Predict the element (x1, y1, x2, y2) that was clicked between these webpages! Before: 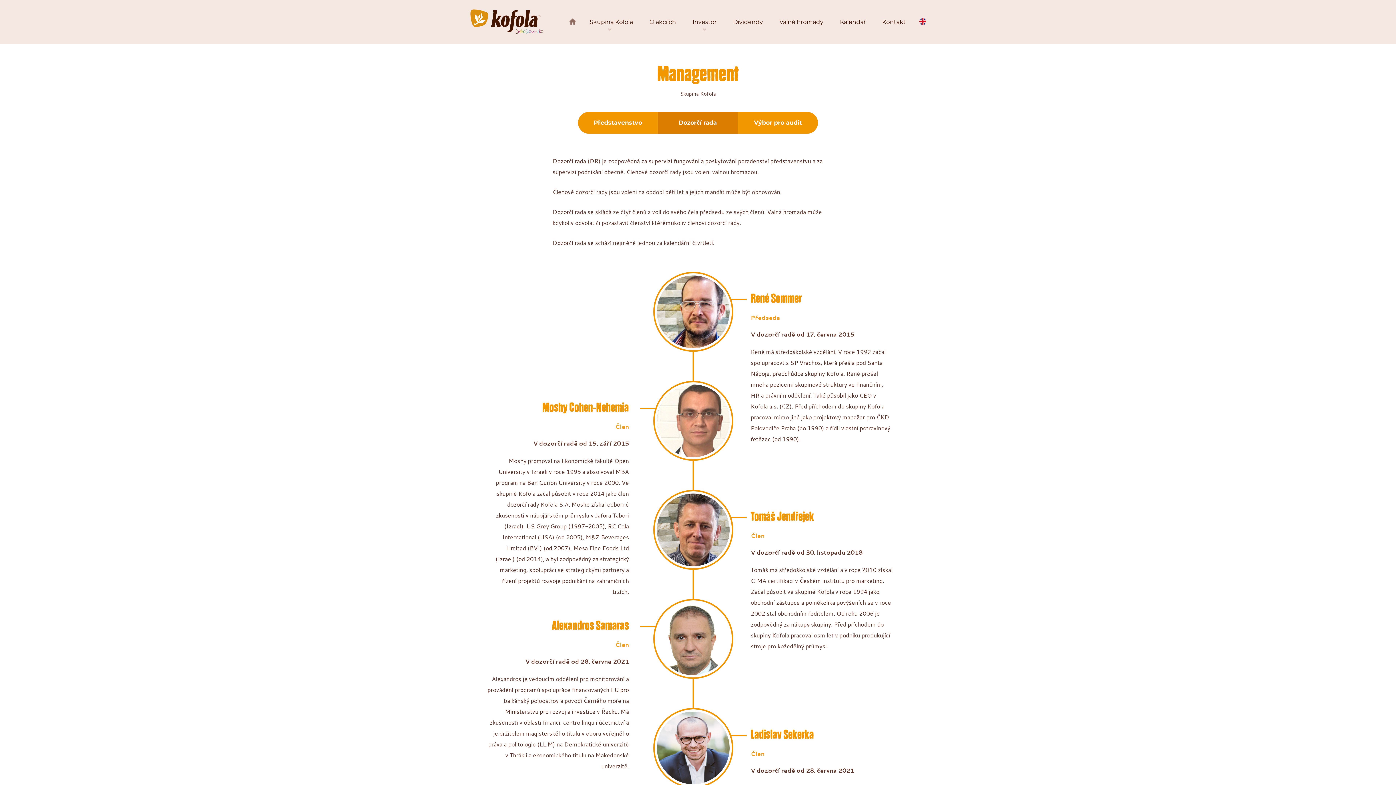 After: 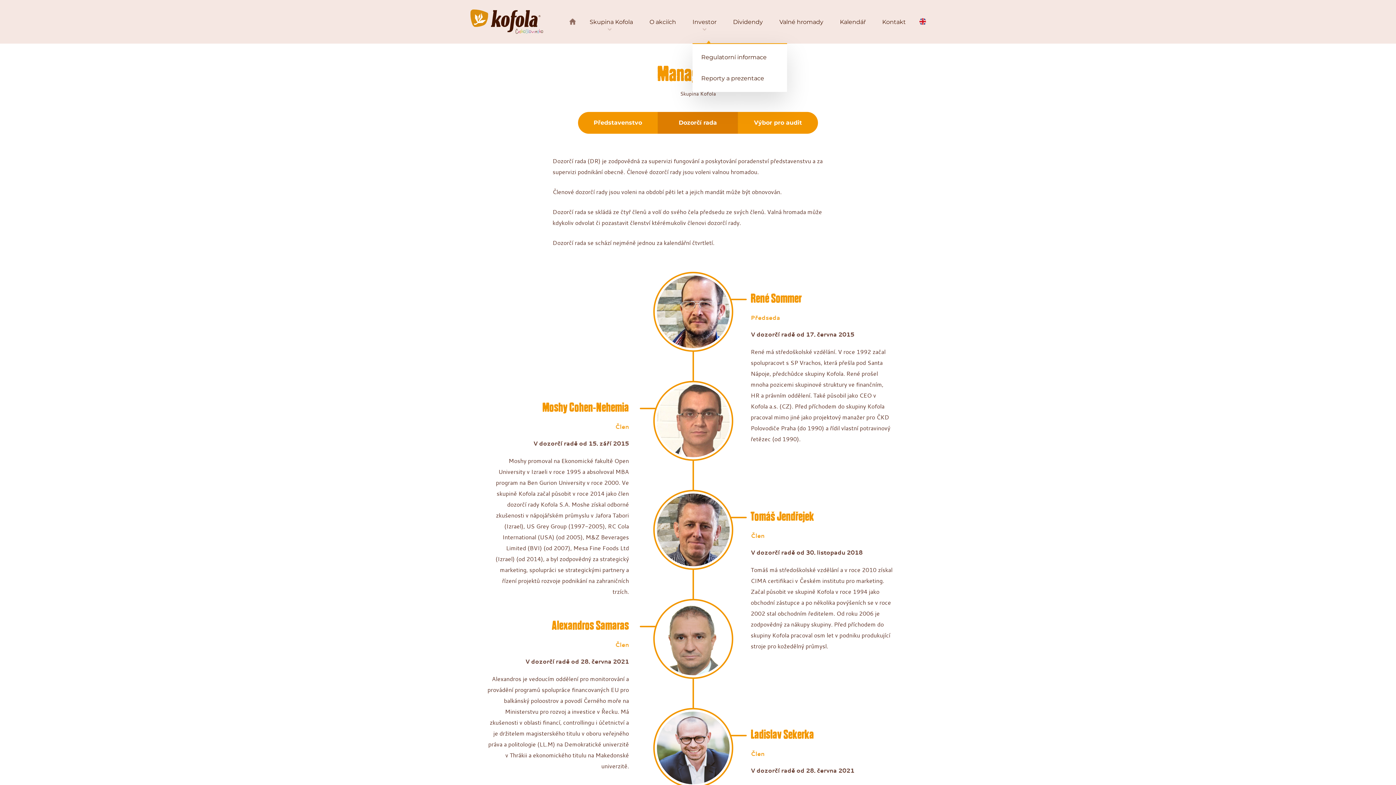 Action: bbox: (692, 18, 716, 25) label: Investor